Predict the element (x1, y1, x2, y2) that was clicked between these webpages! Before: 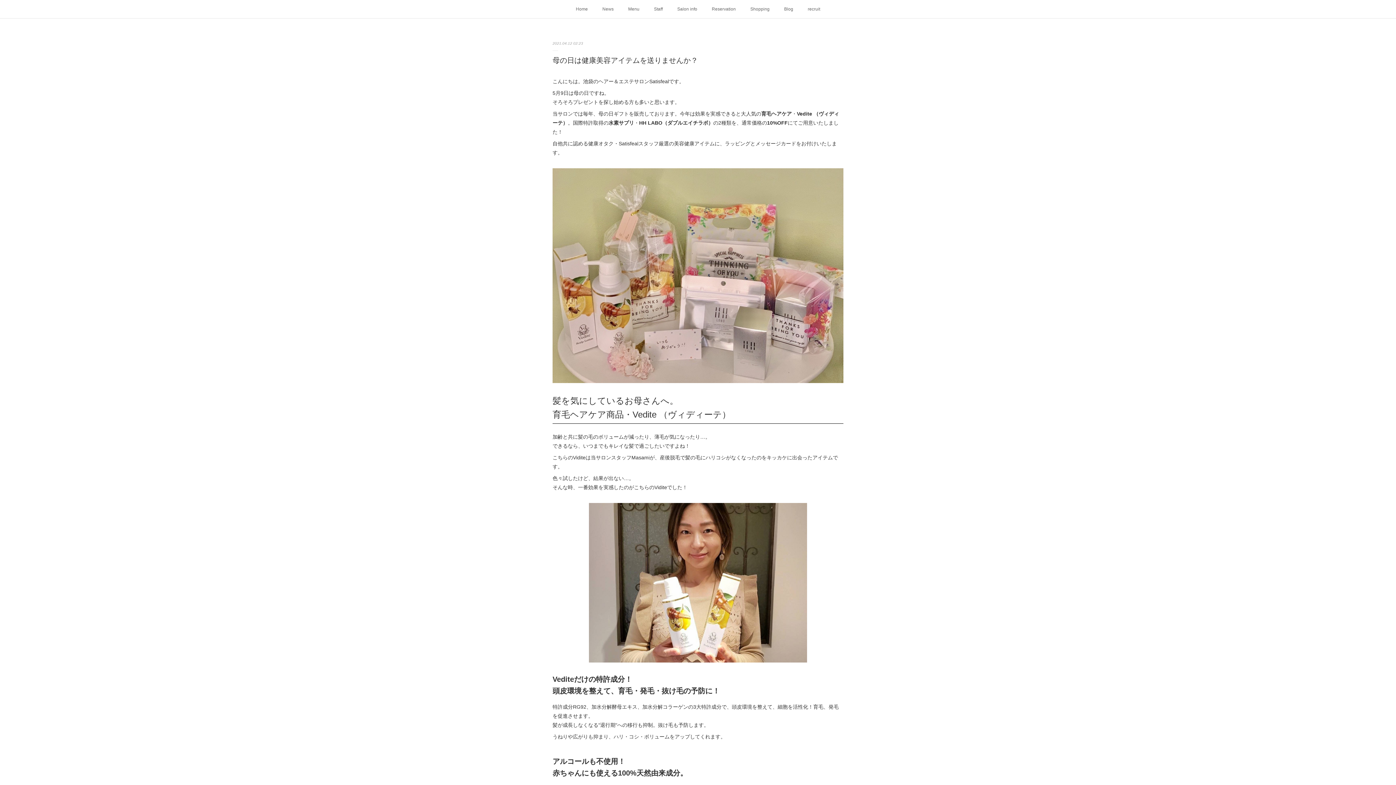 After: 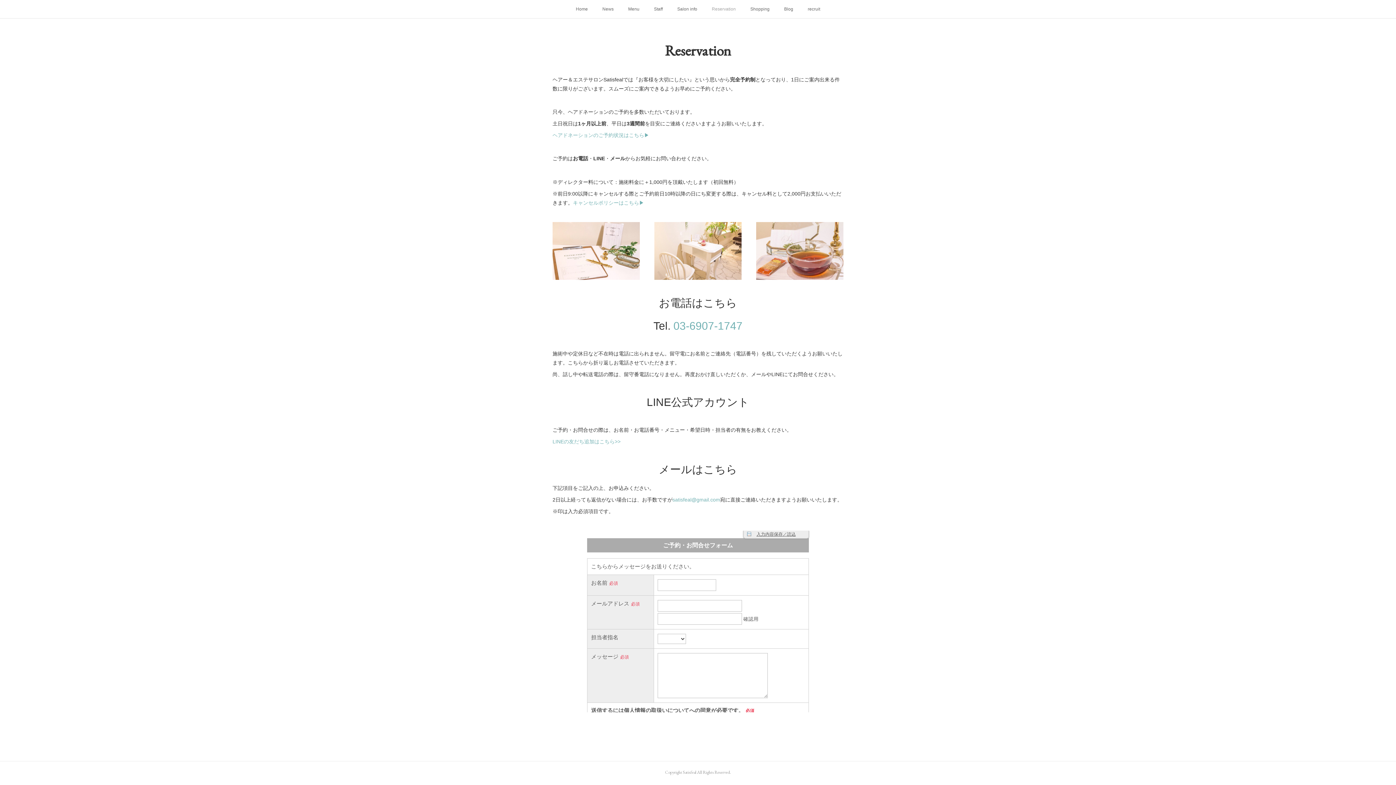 Action: label: Reservation bbox: (704, 0, 743, 18)